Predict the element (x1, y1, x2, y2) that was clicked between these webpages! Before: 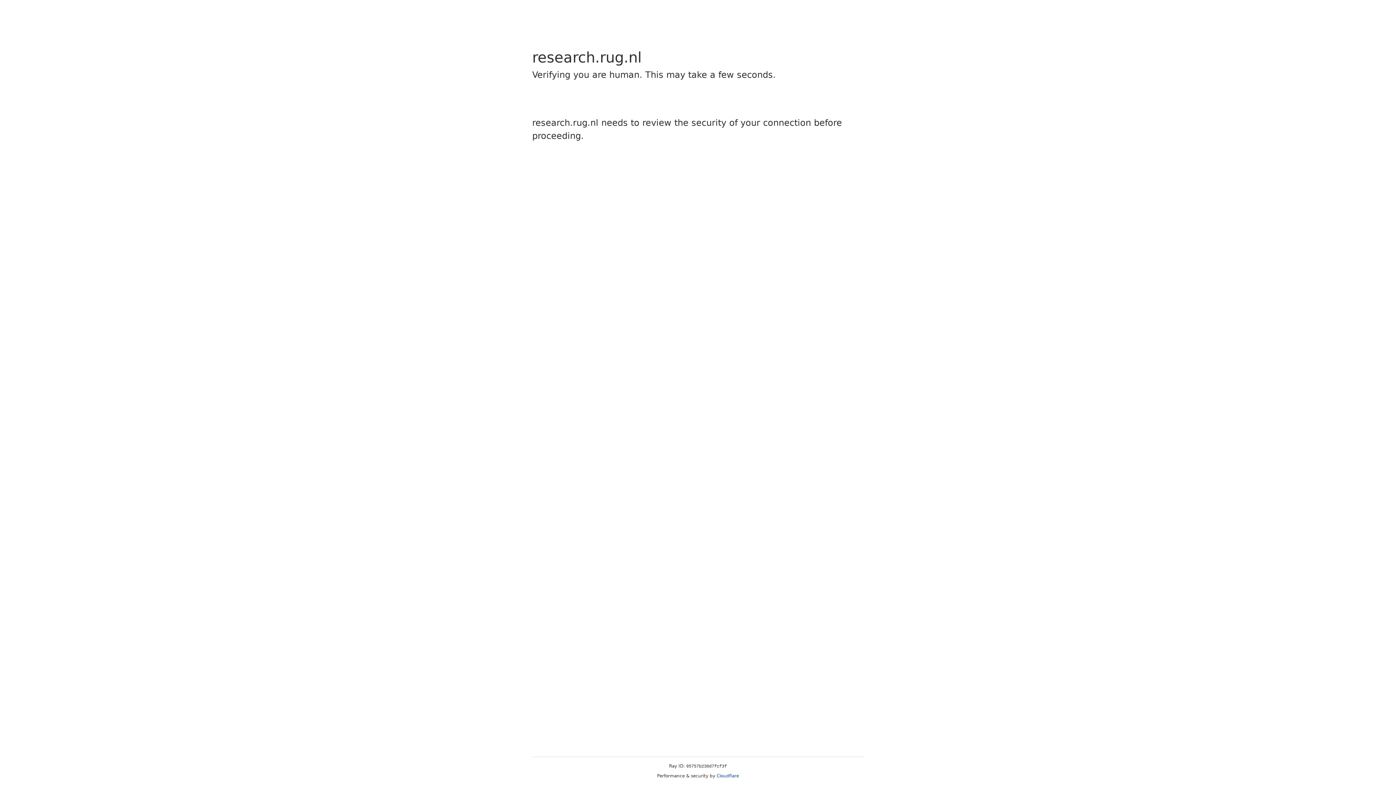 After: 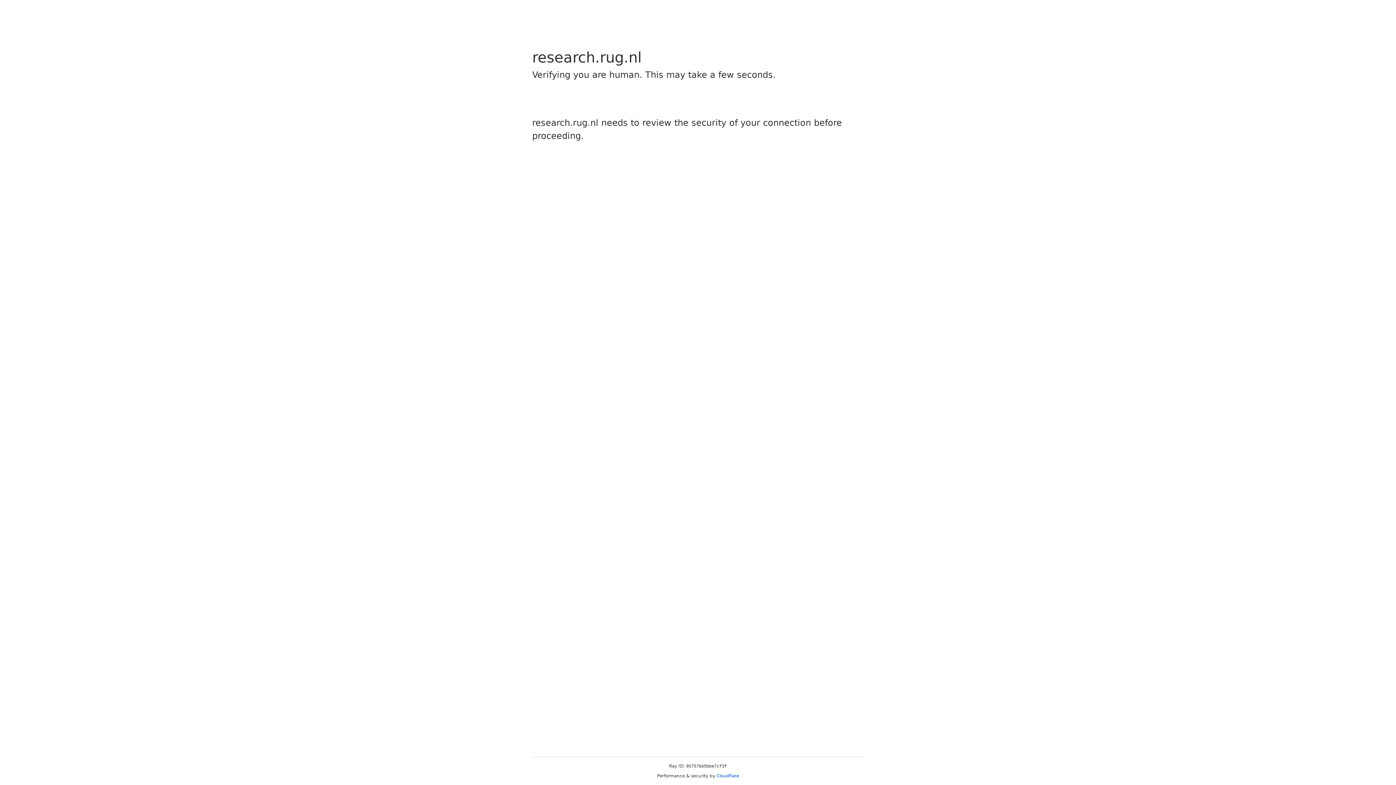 Action: label: Cloudflare bbox: (716, 773, 739, 778)